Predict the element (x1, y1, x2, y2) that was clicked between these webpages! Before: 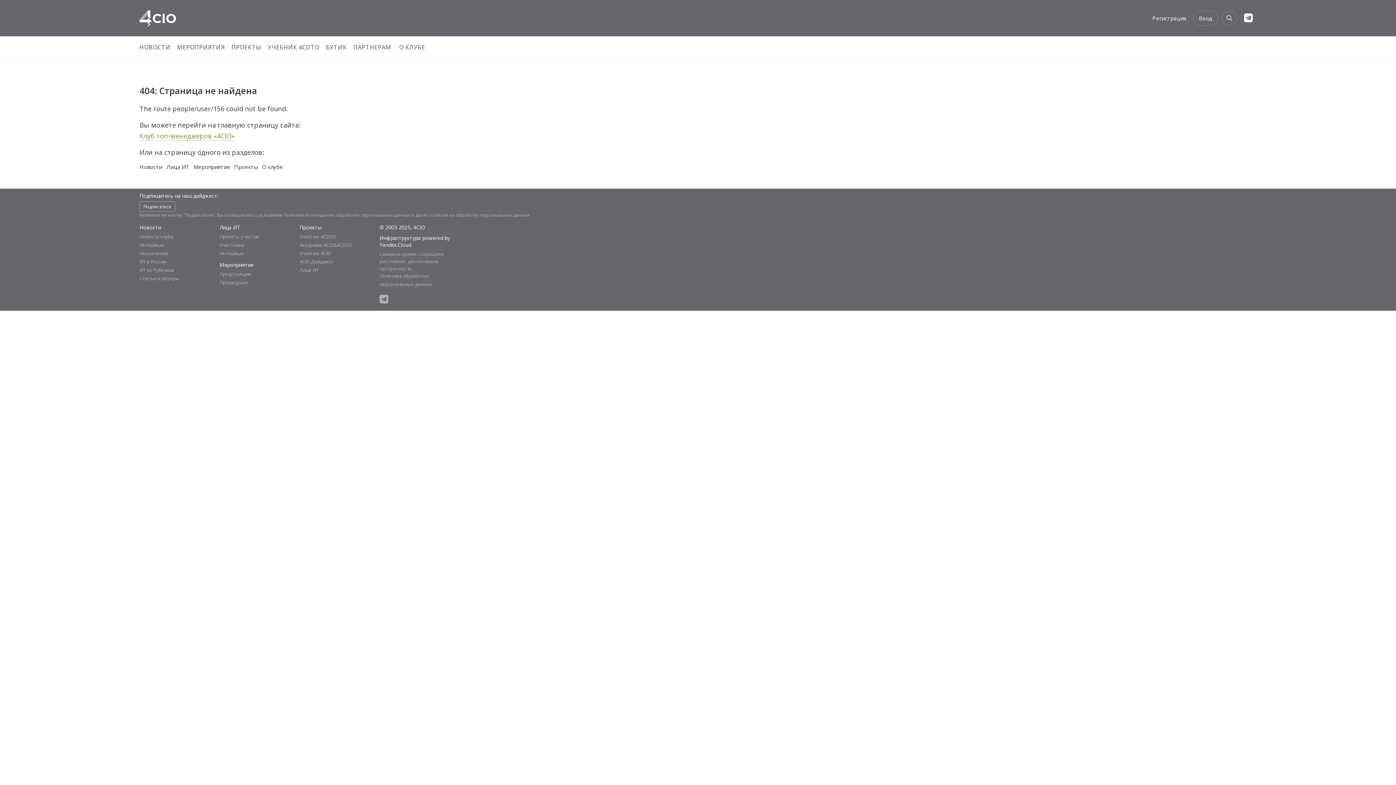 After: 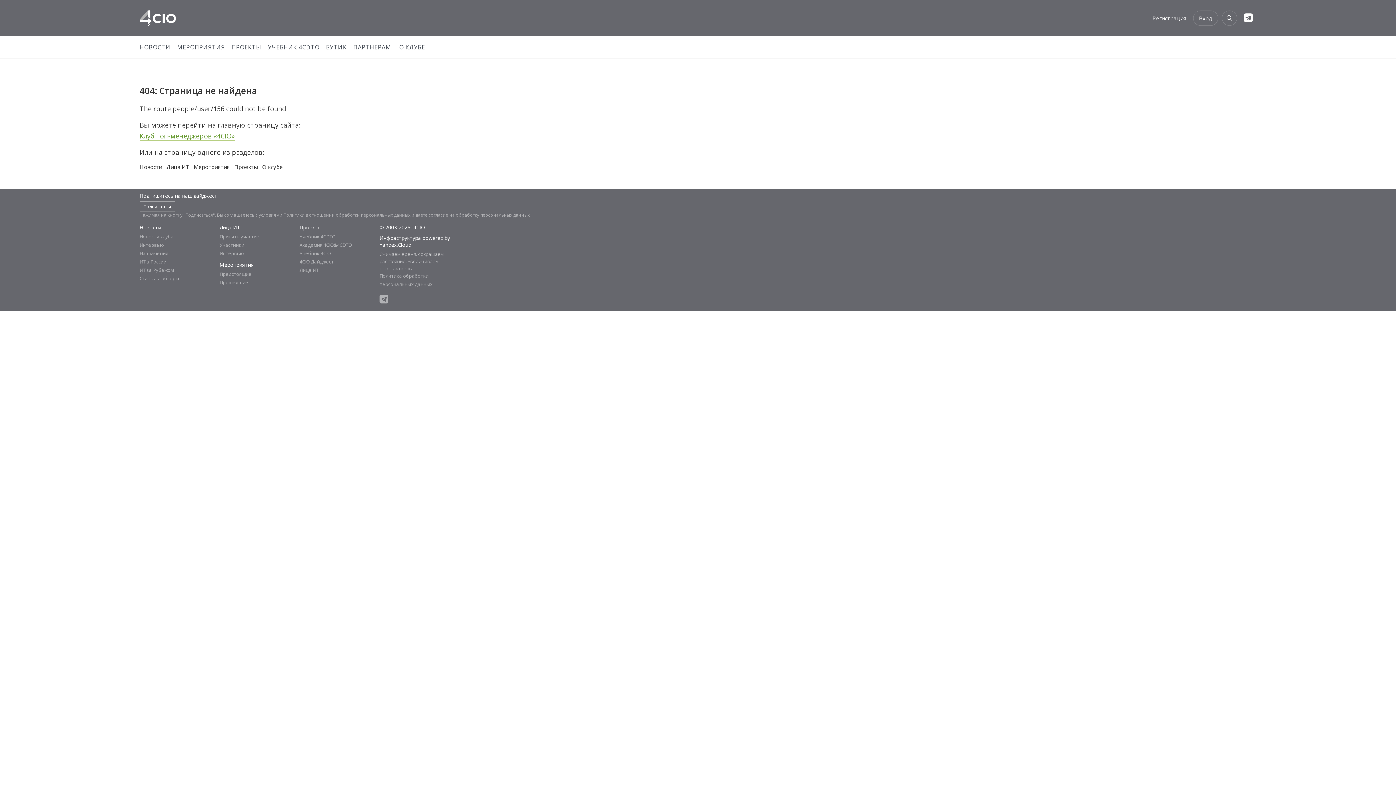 Action: bbox: (379, 234, 452, 248) label: Инфраструктура powered by Yandex.Cloud